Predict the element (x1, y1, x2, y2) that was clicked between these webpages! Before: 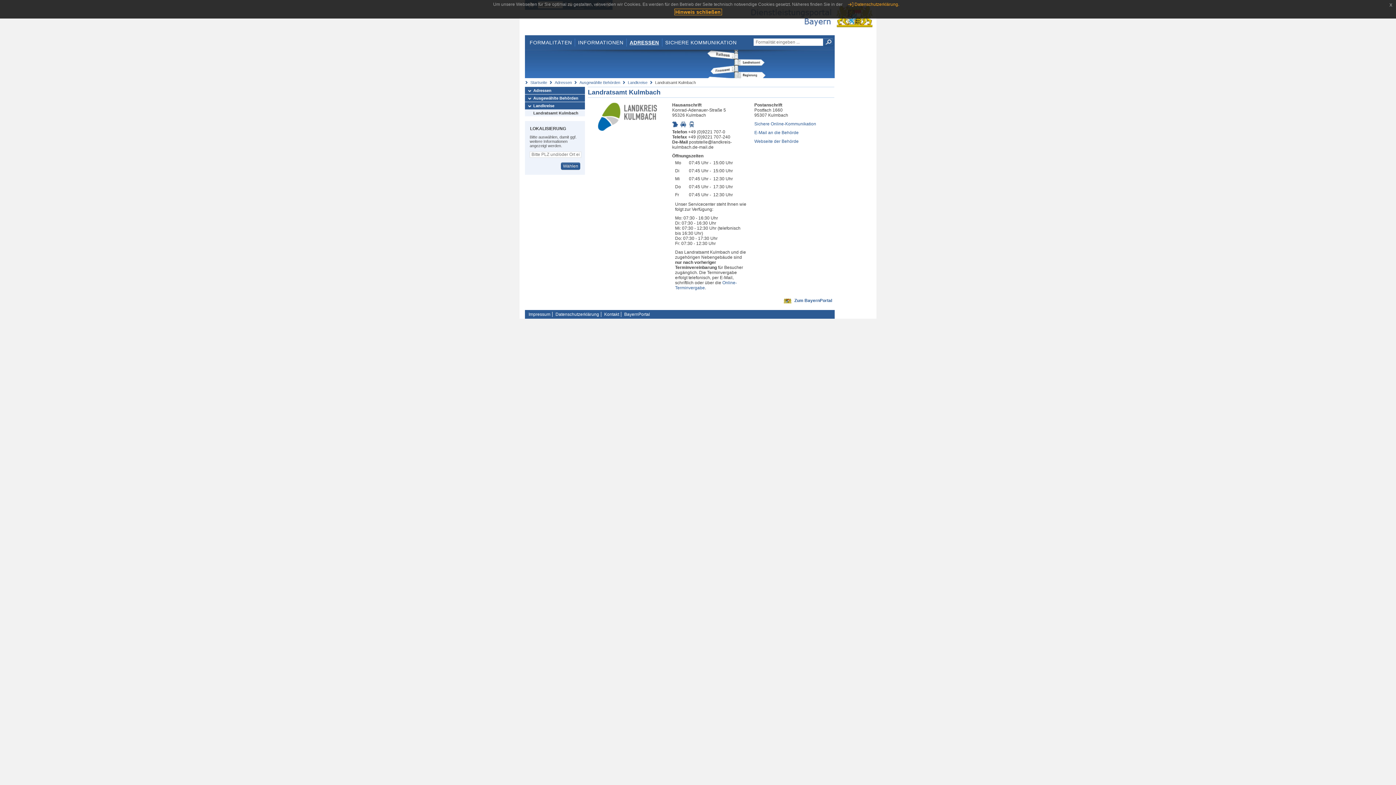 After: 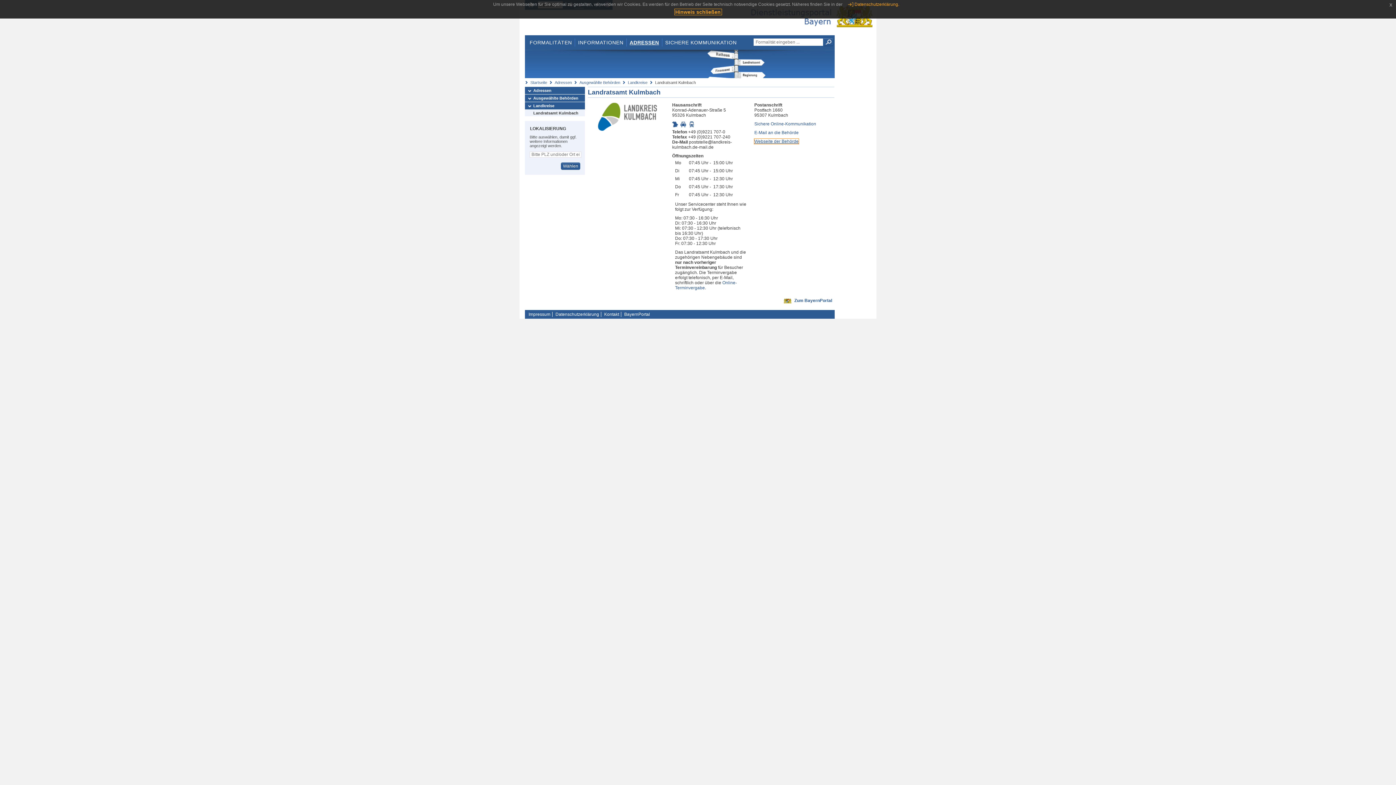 Action: label: Webseite der Behörde bbox: (754, 138, 798, 143)